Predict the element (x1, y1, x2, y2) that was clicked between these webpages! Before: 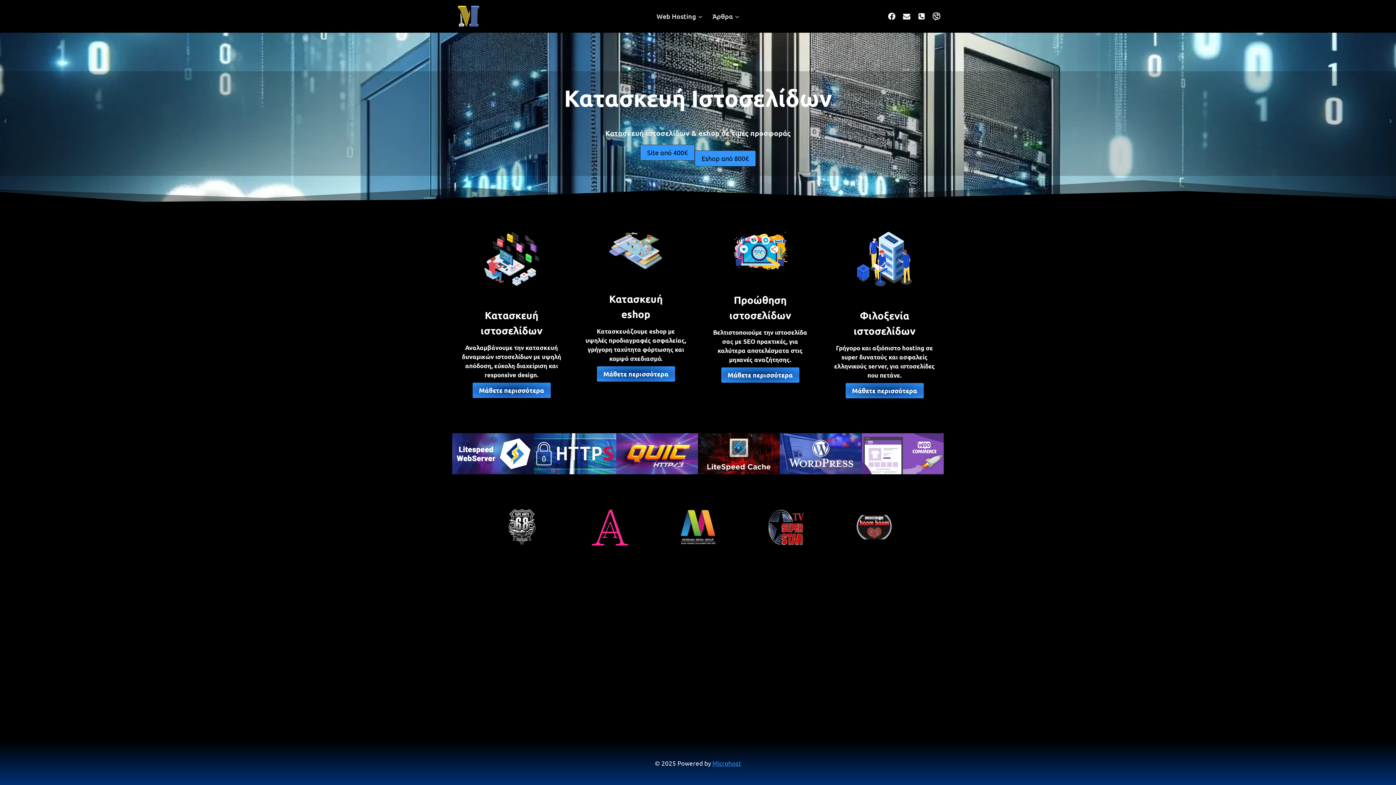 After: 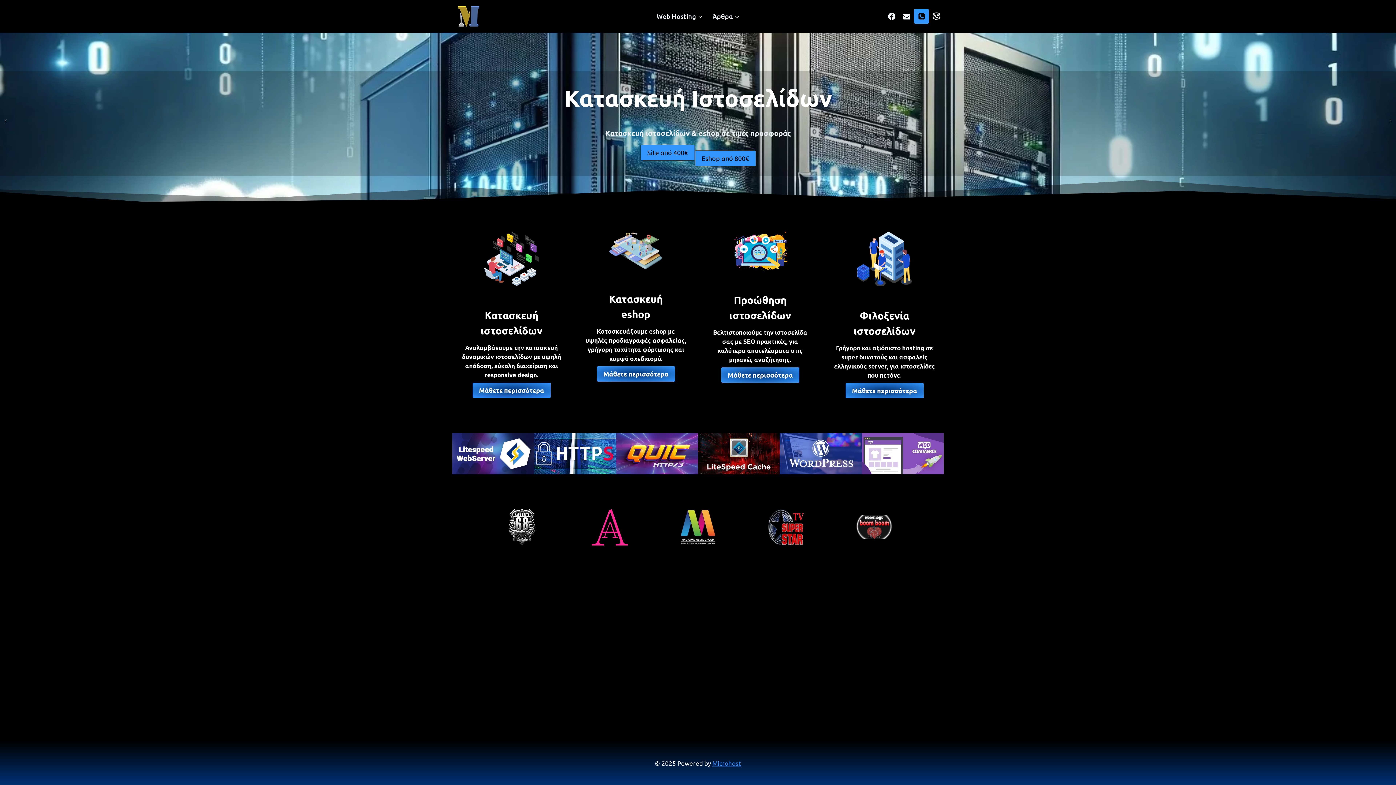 Action: bbox: (914, 8, 929, 23) label: Phone